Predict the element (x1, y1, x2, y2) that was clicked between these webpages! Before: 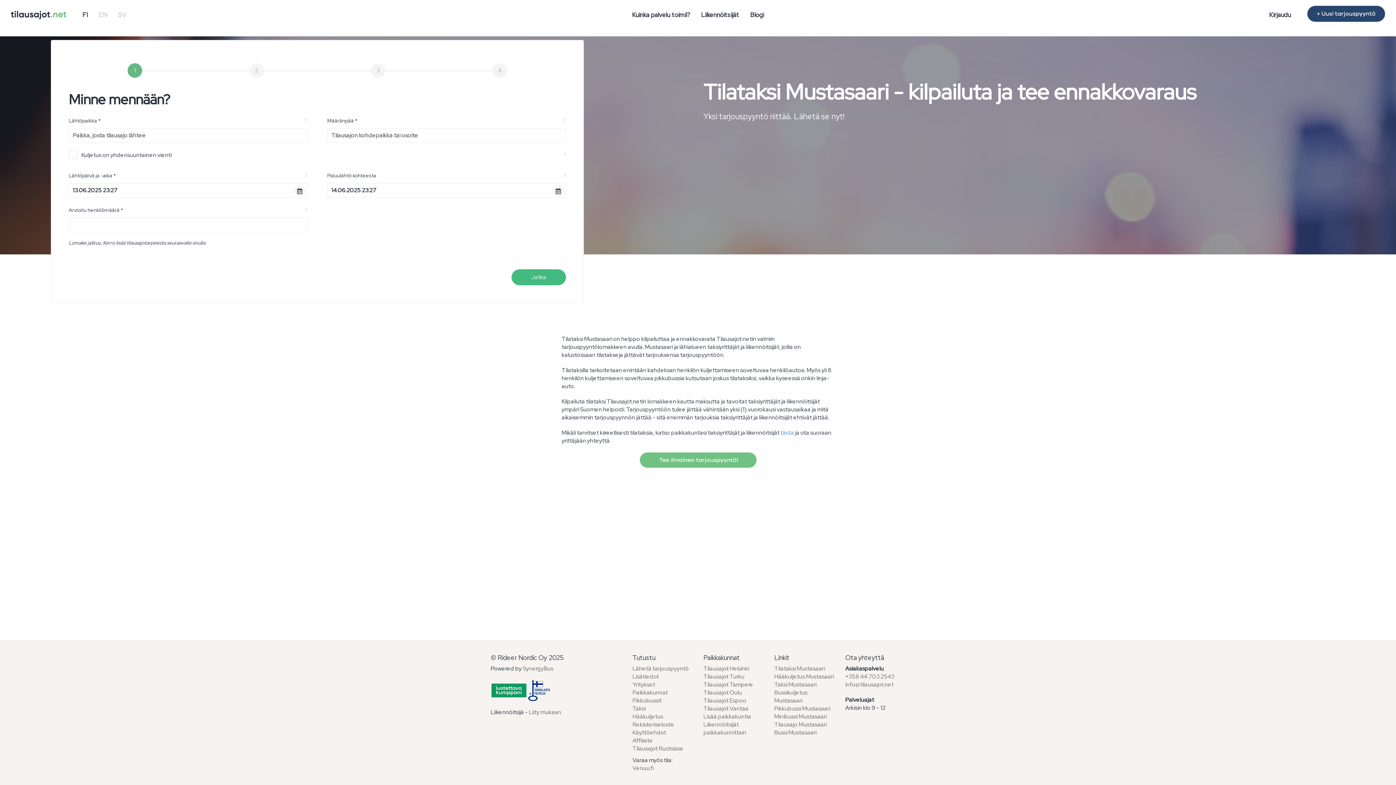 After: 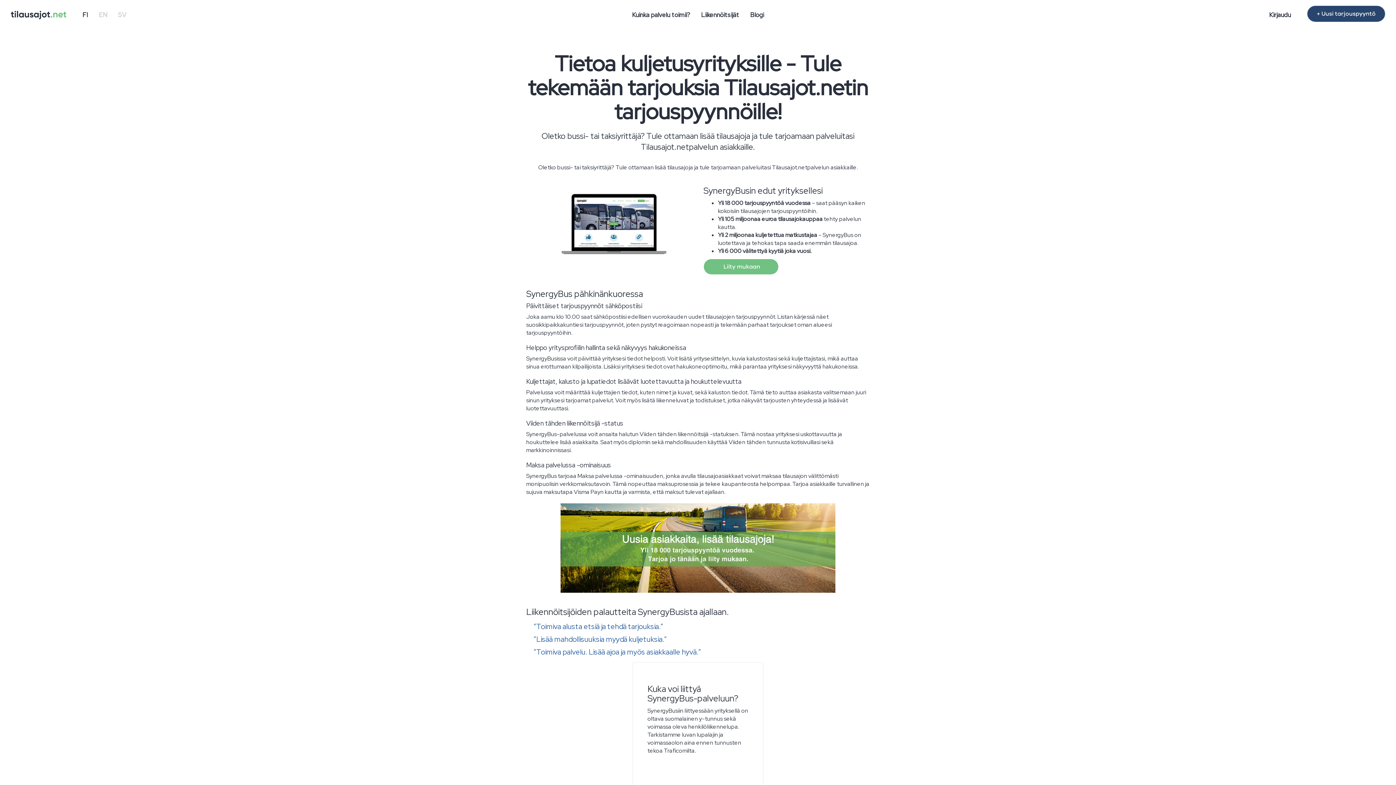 Action: bbox: (529, 708, 561, 716) label: Liity mukaan